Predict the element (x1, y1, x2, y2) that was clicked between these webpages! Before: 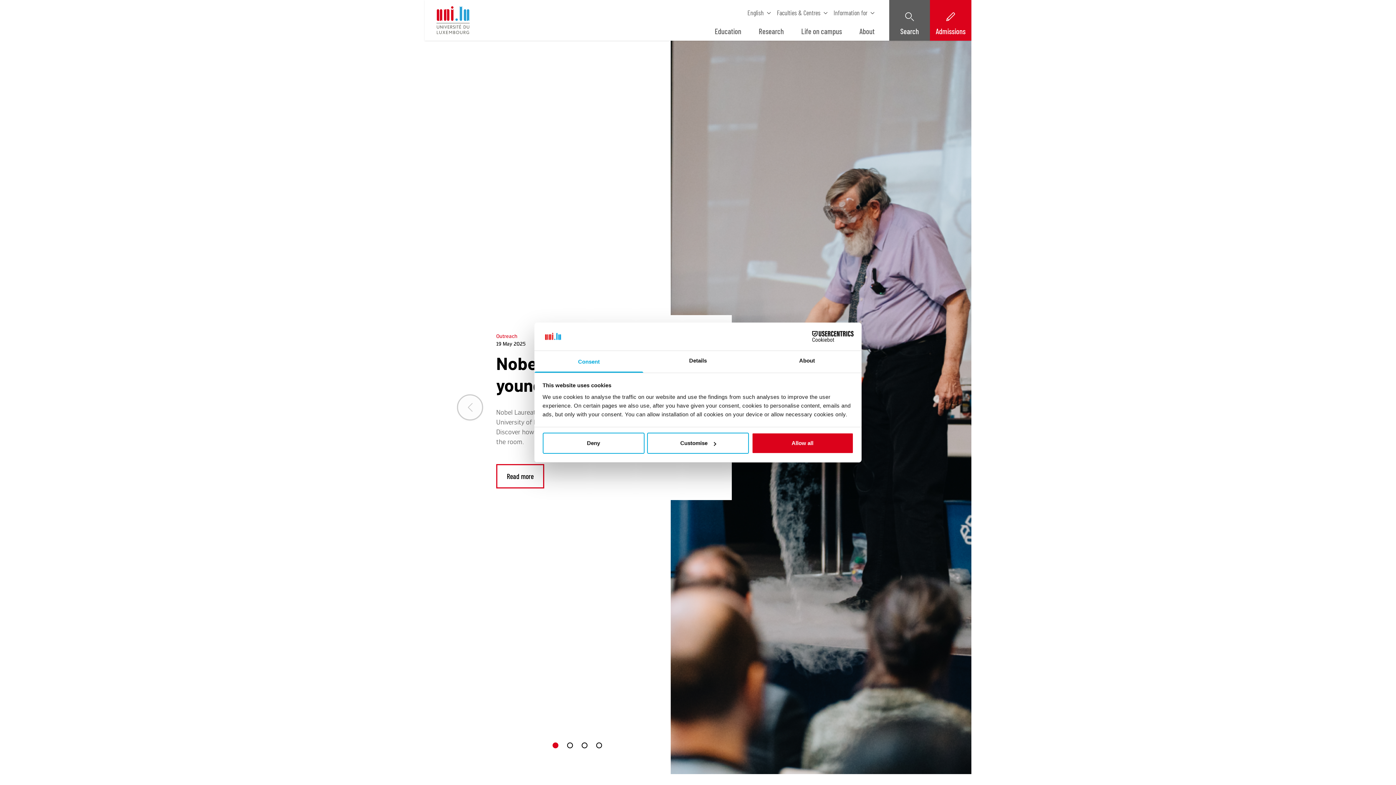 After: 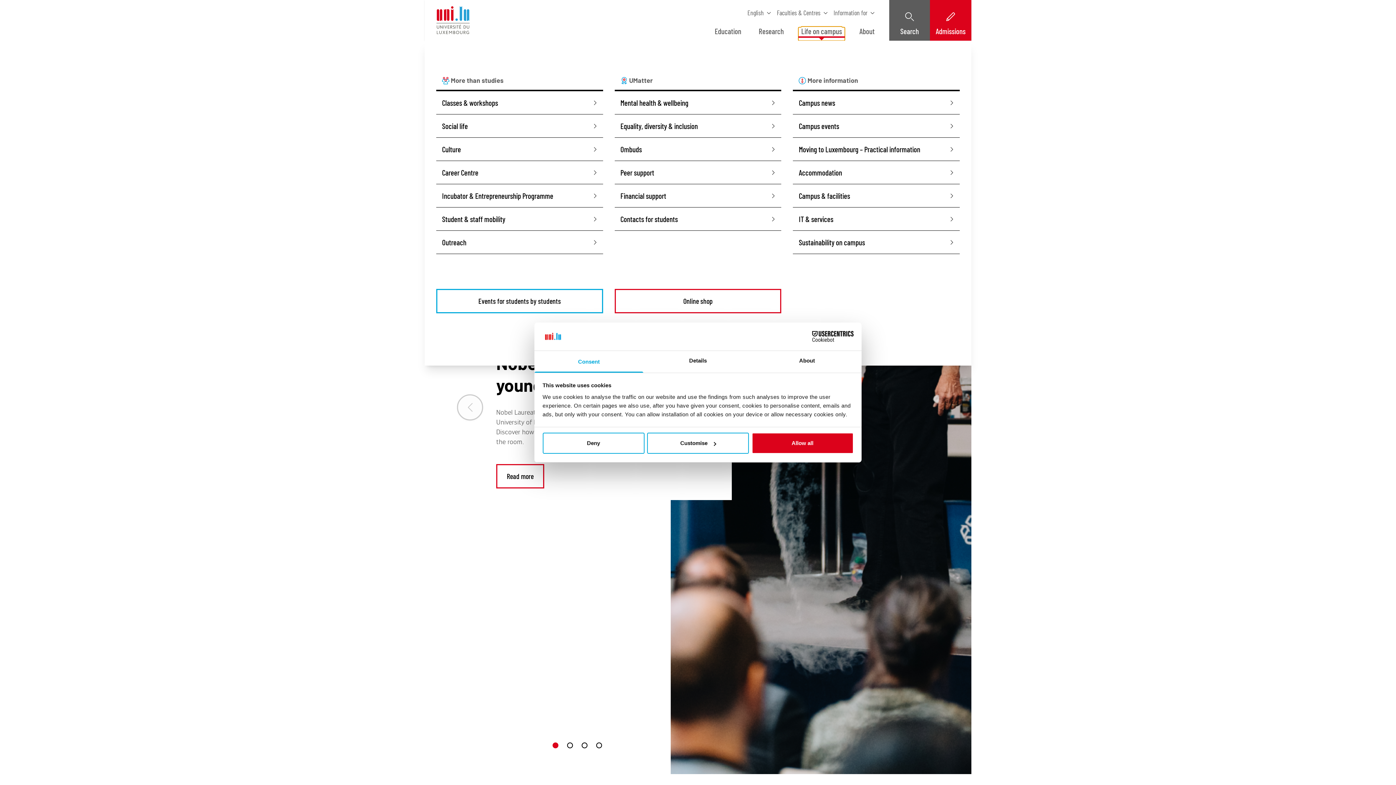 Action: label: Life on campus bbox: (798, 27, 845, 40)